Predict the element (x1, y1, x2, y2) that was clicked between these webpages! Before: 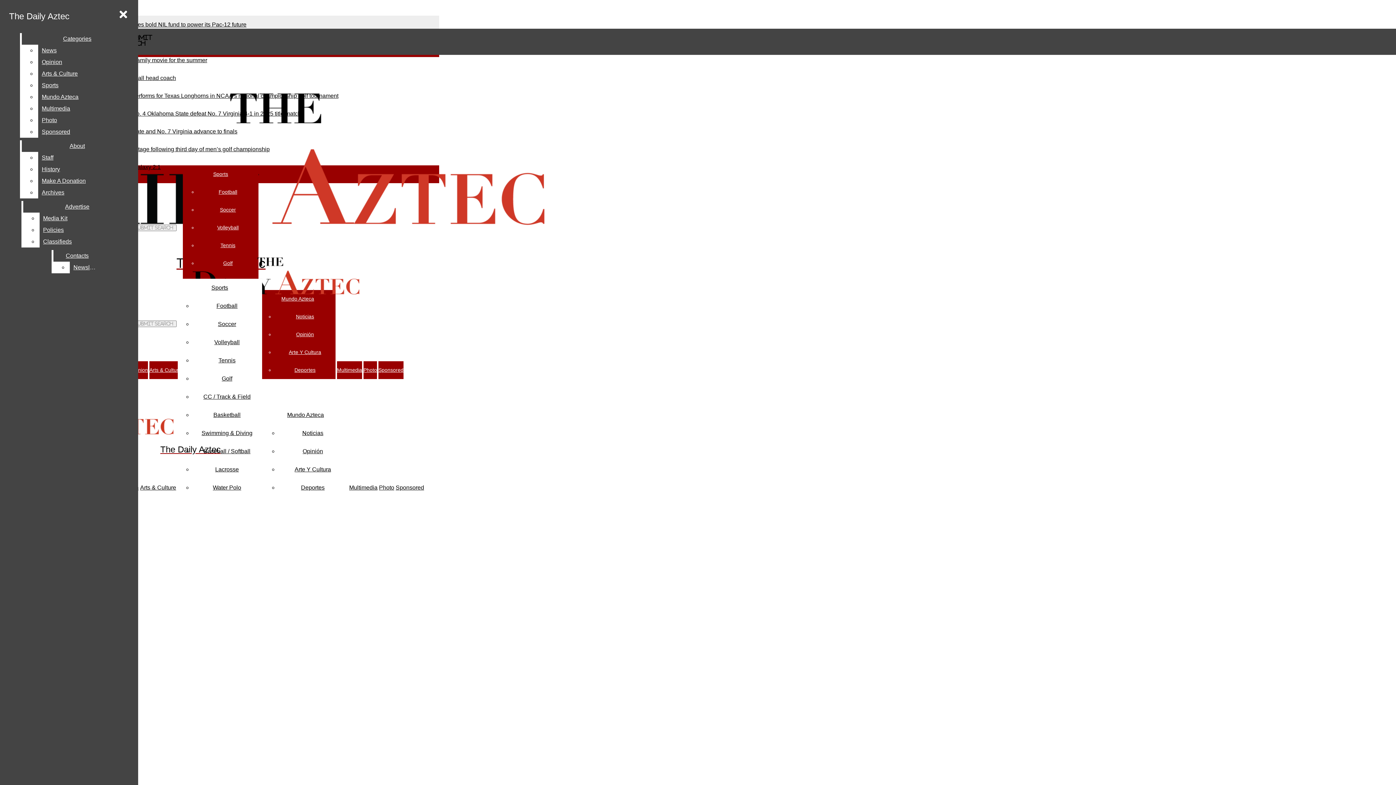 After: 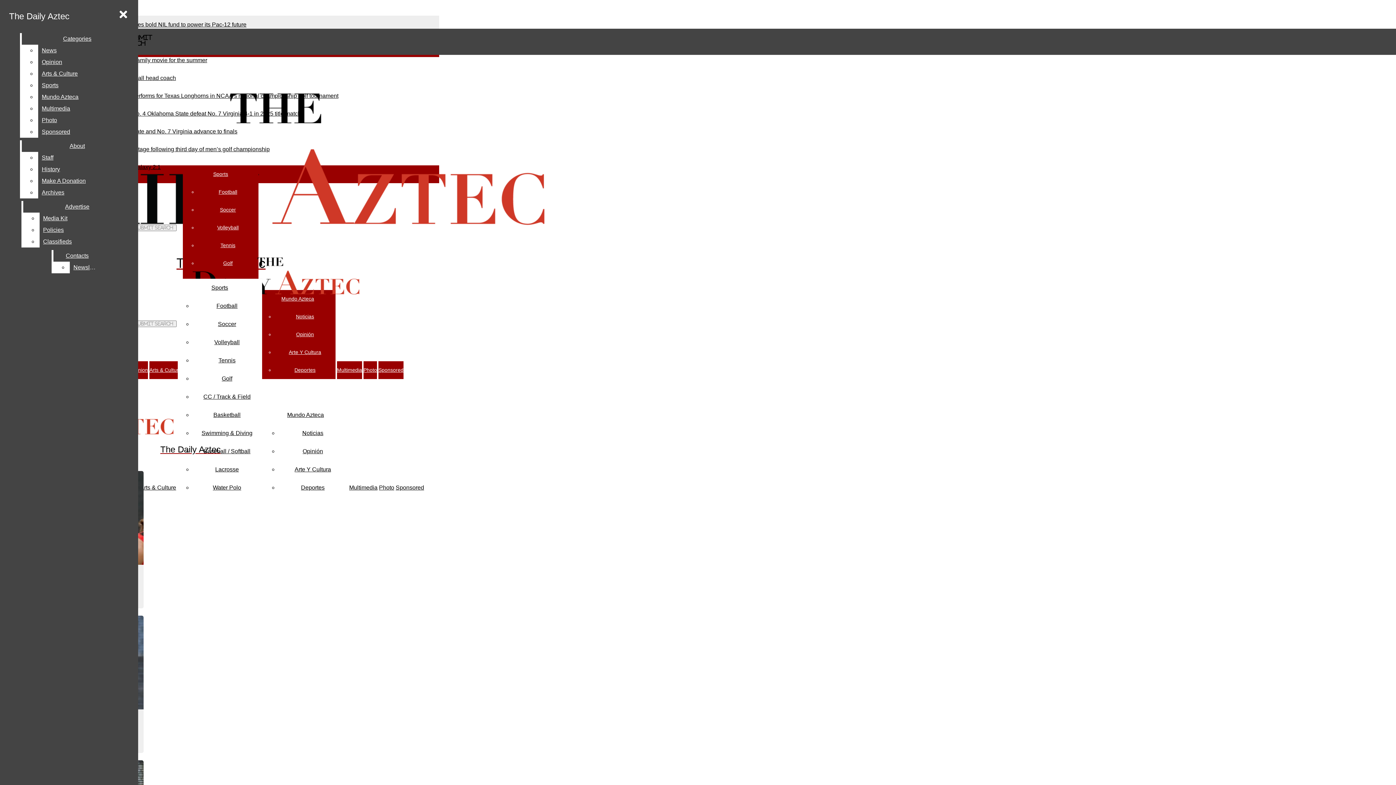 Action: label: Tennis bbox: (220, 242, 235, 248)